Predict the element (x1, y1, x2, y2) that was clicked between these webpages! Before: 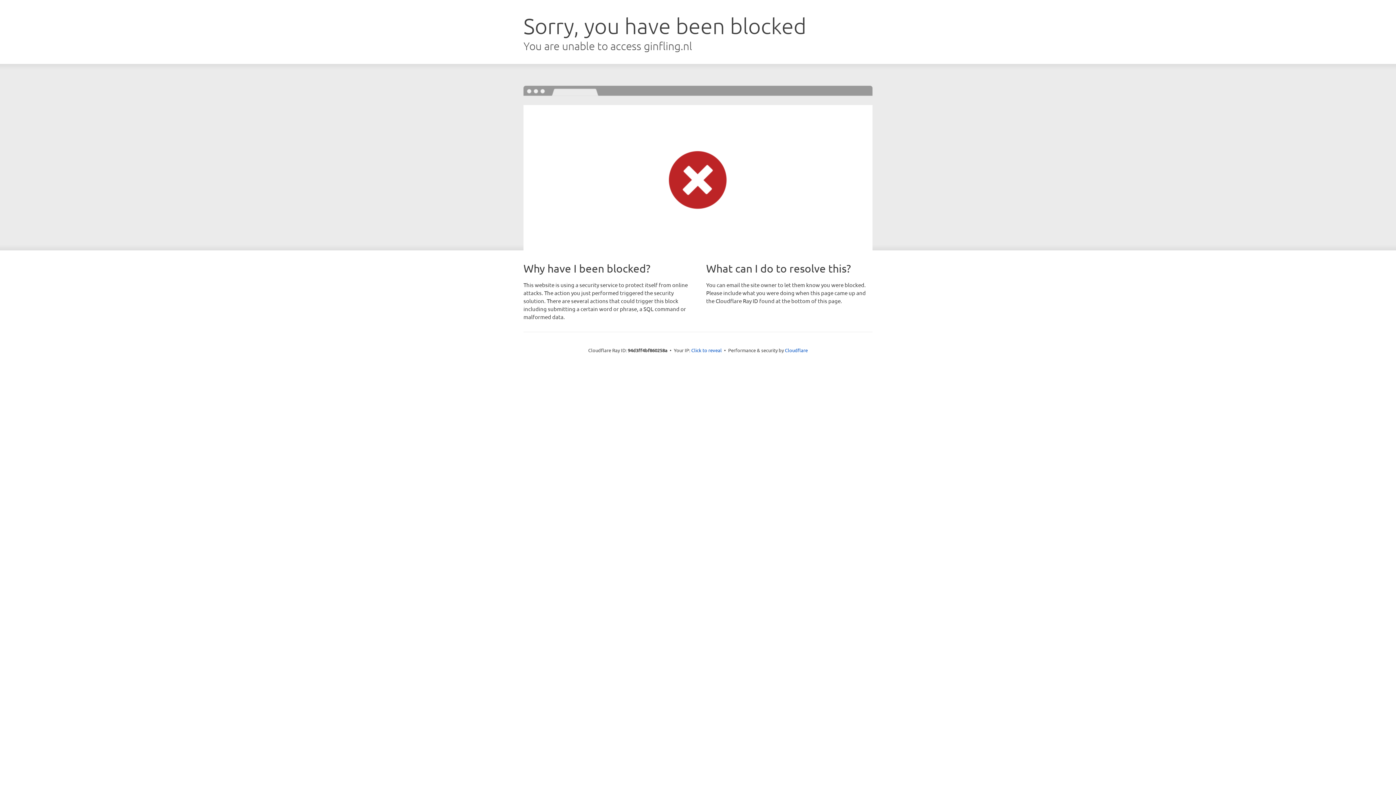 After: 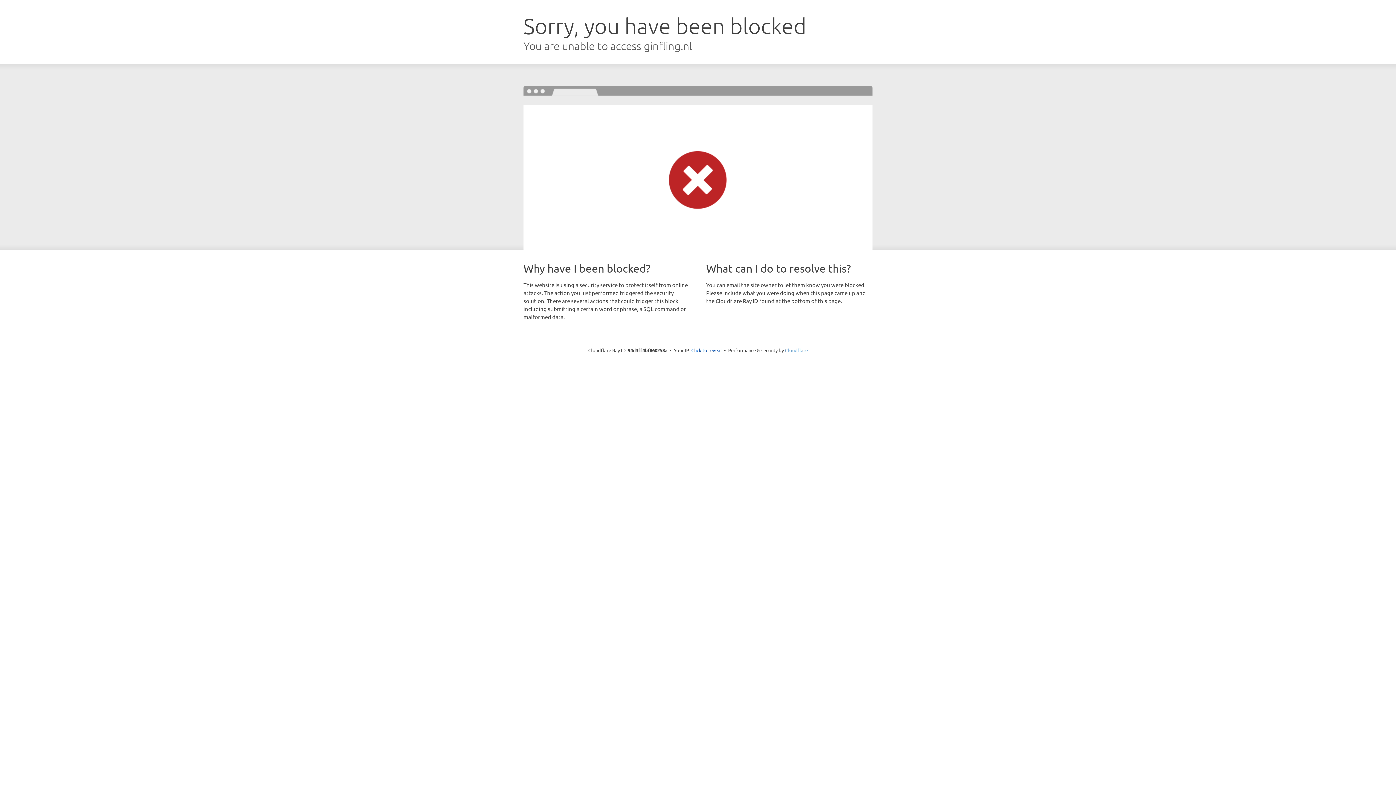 Action: bbox: (785, 347, 808, 353) label: Cloudflare